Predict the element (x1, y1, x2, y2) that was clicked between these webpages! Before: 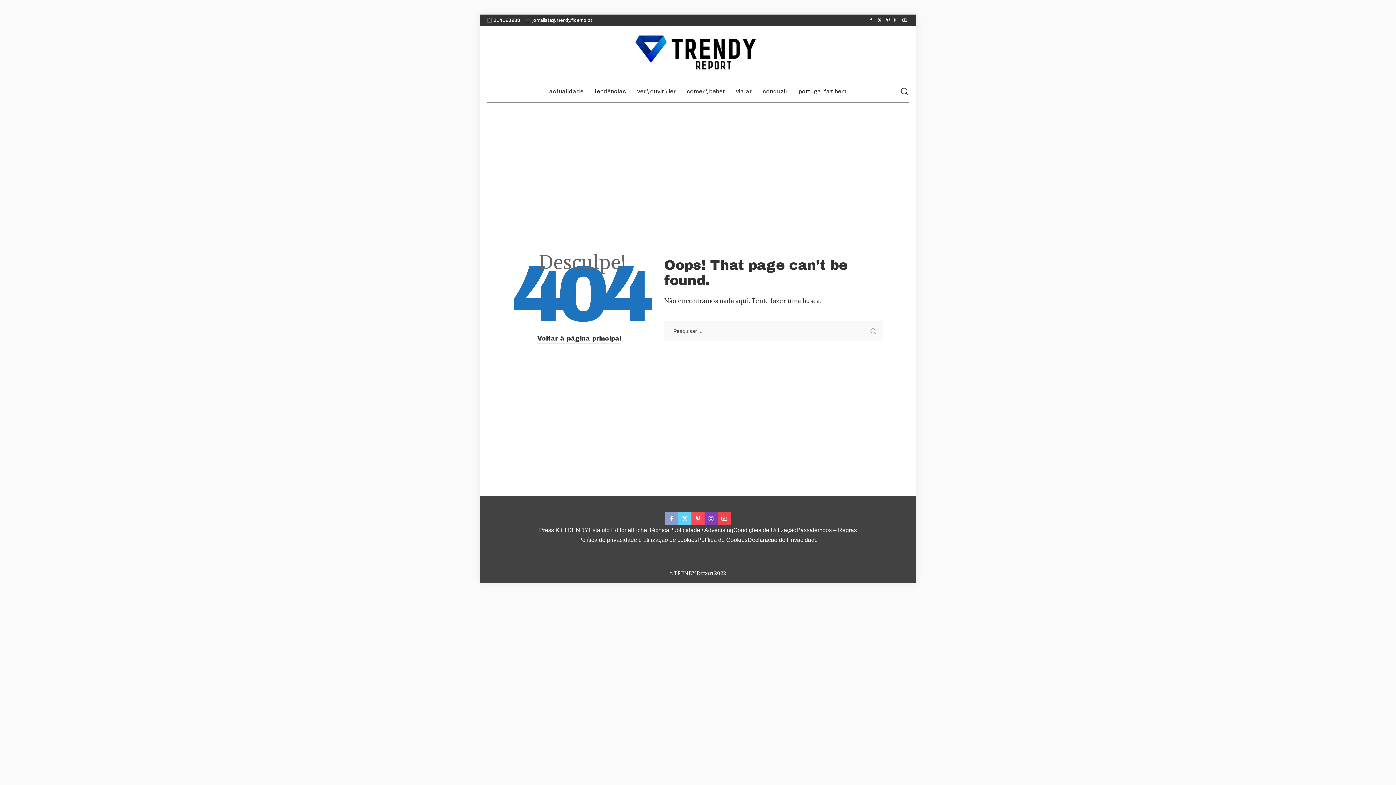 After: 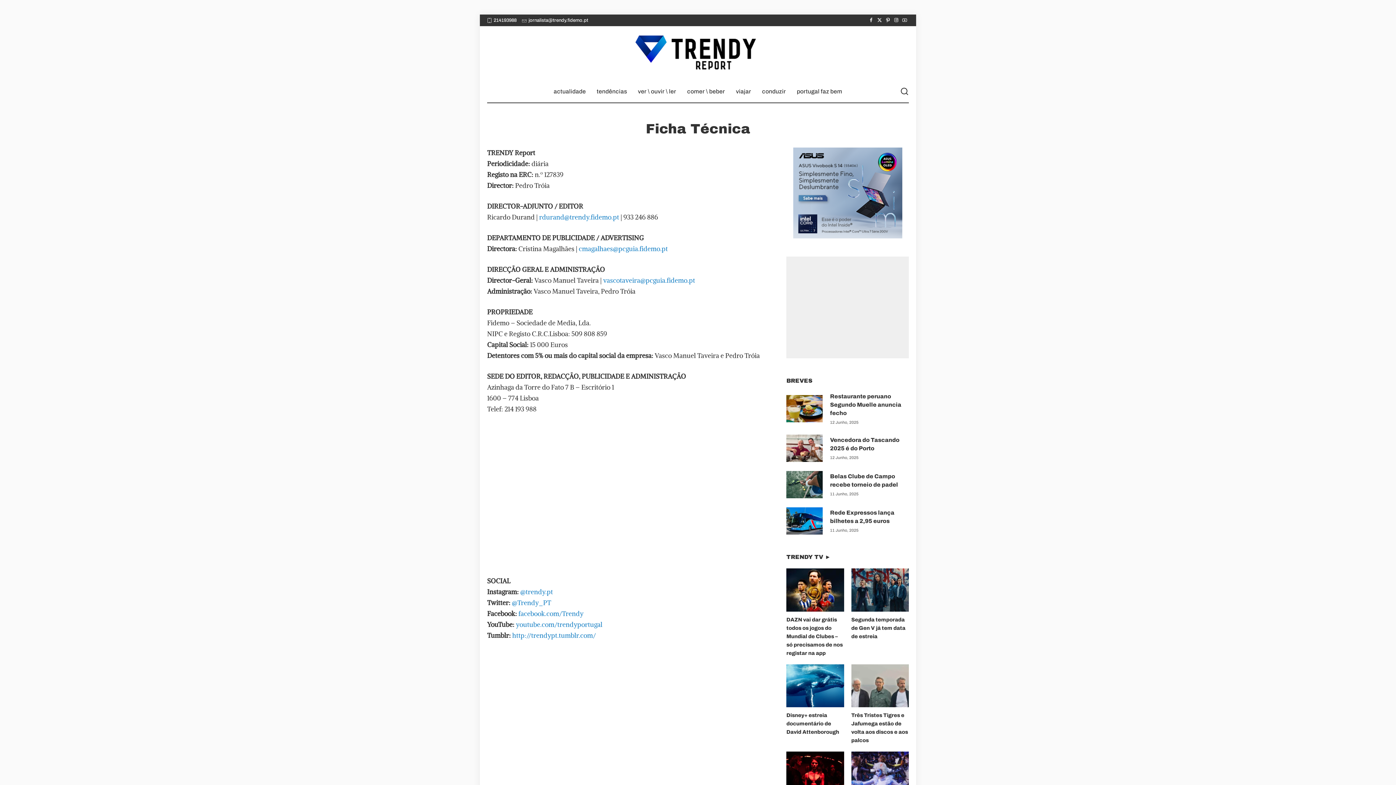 Action: label: Ficha Técnica bbox: (632, 527, 669, 533)